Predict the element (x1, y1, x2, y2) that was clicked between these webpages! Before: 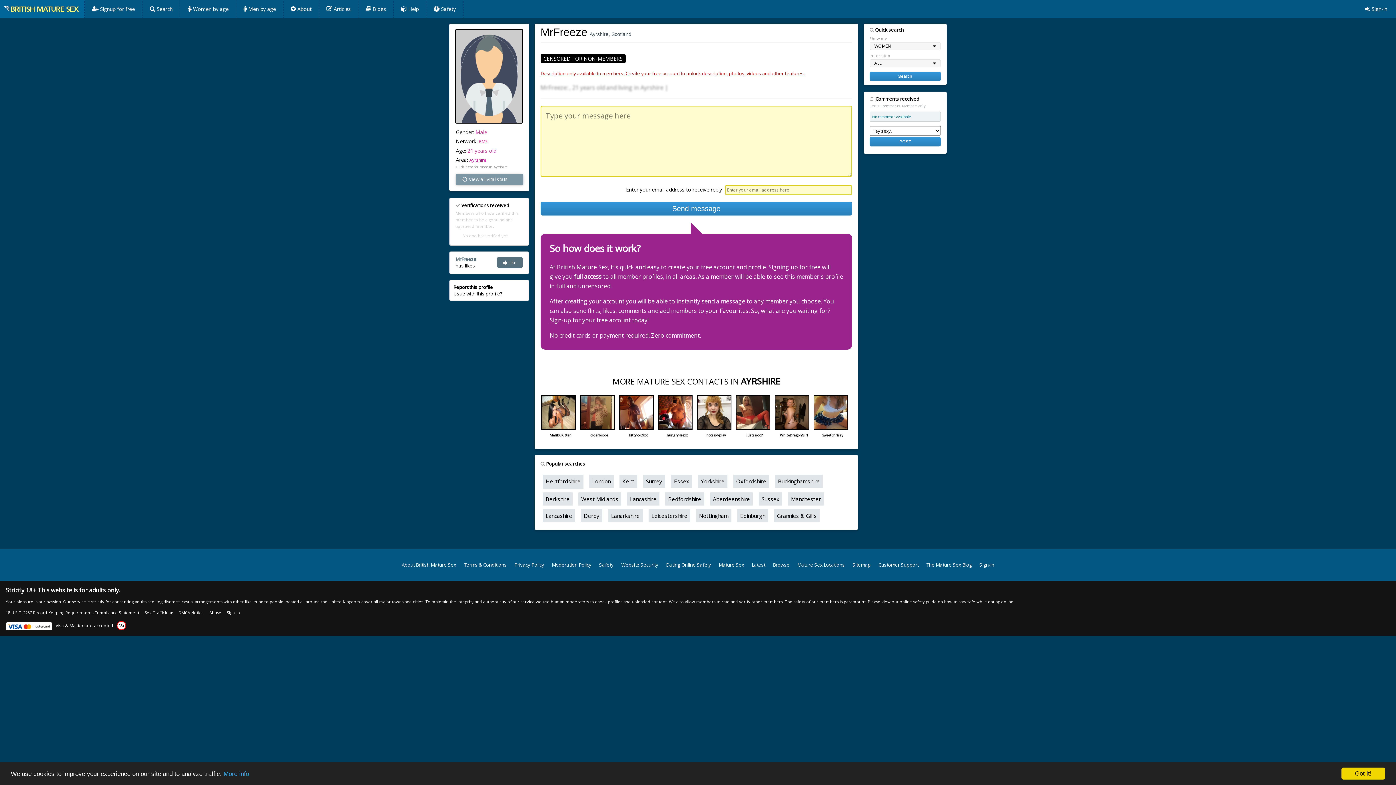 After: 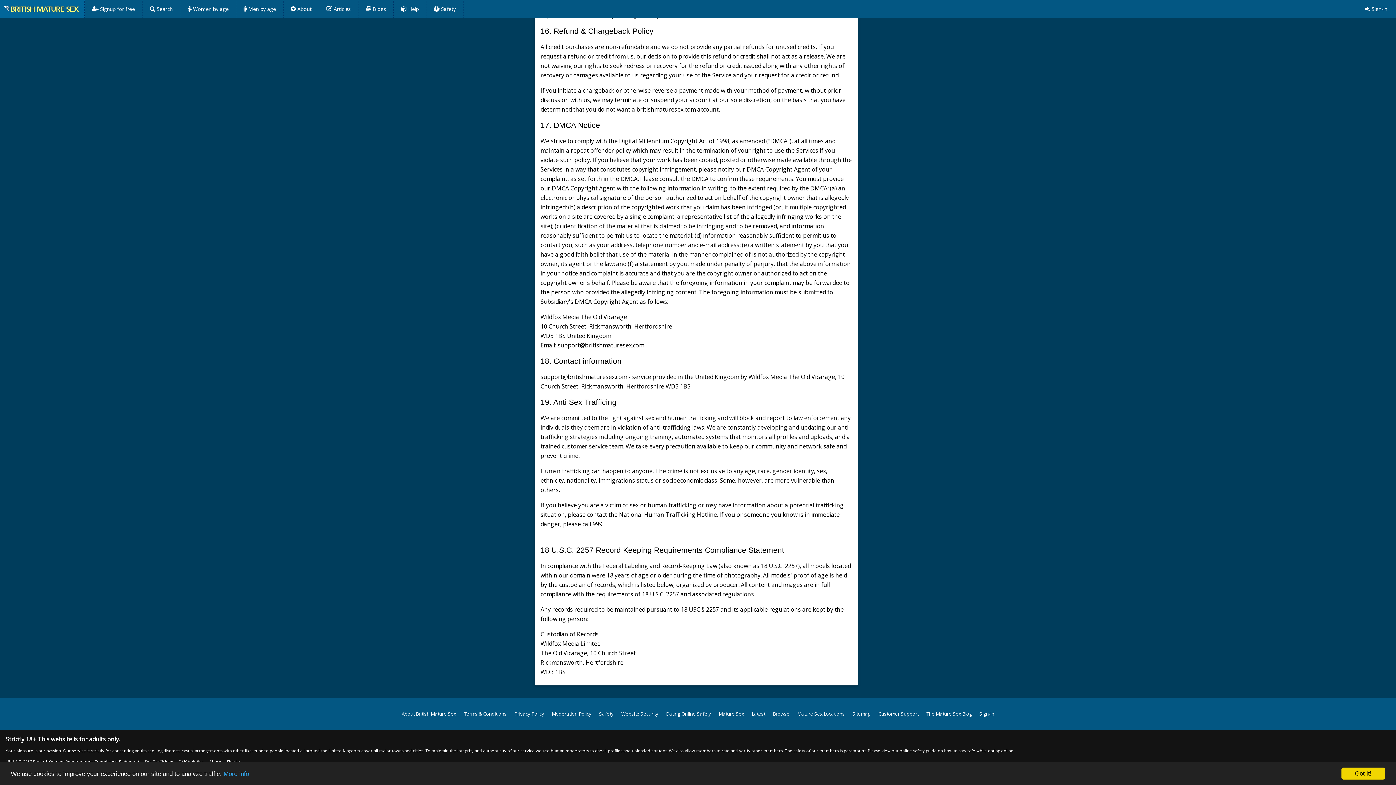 Action: bbox: (178, 610, 204, 615) label: DMCA Notice